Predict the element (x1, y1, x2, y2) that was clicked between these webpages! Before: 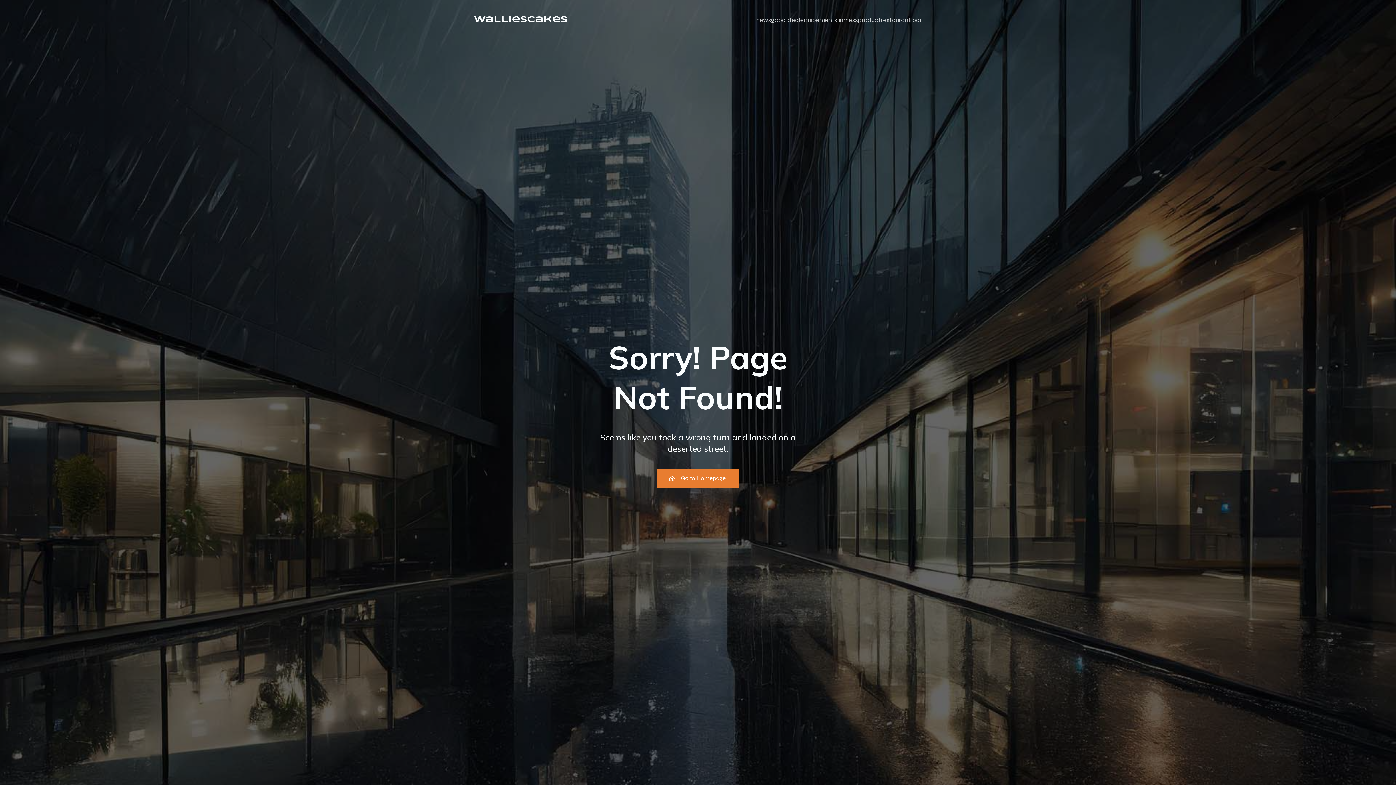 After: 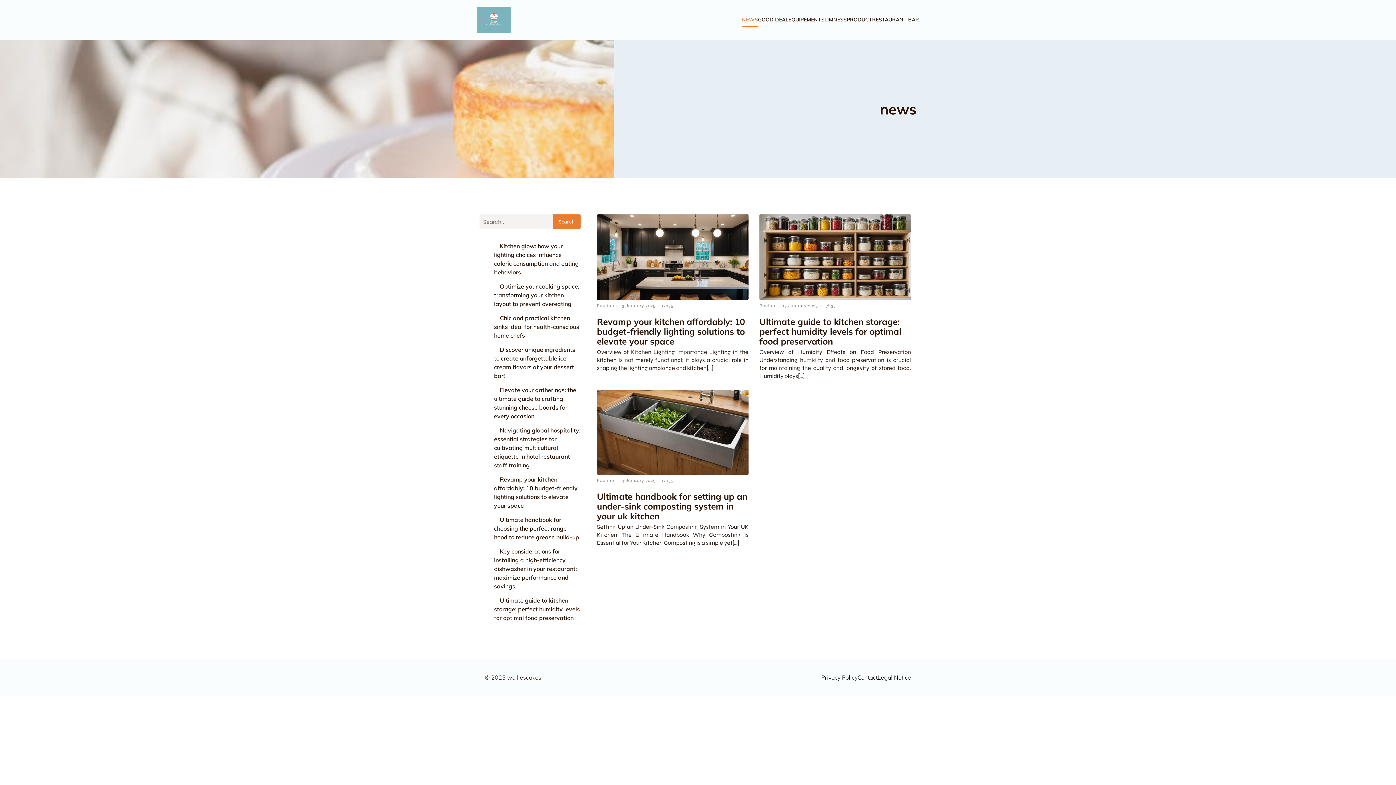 Action: bbox: (756, 11, 771, 28) label: news